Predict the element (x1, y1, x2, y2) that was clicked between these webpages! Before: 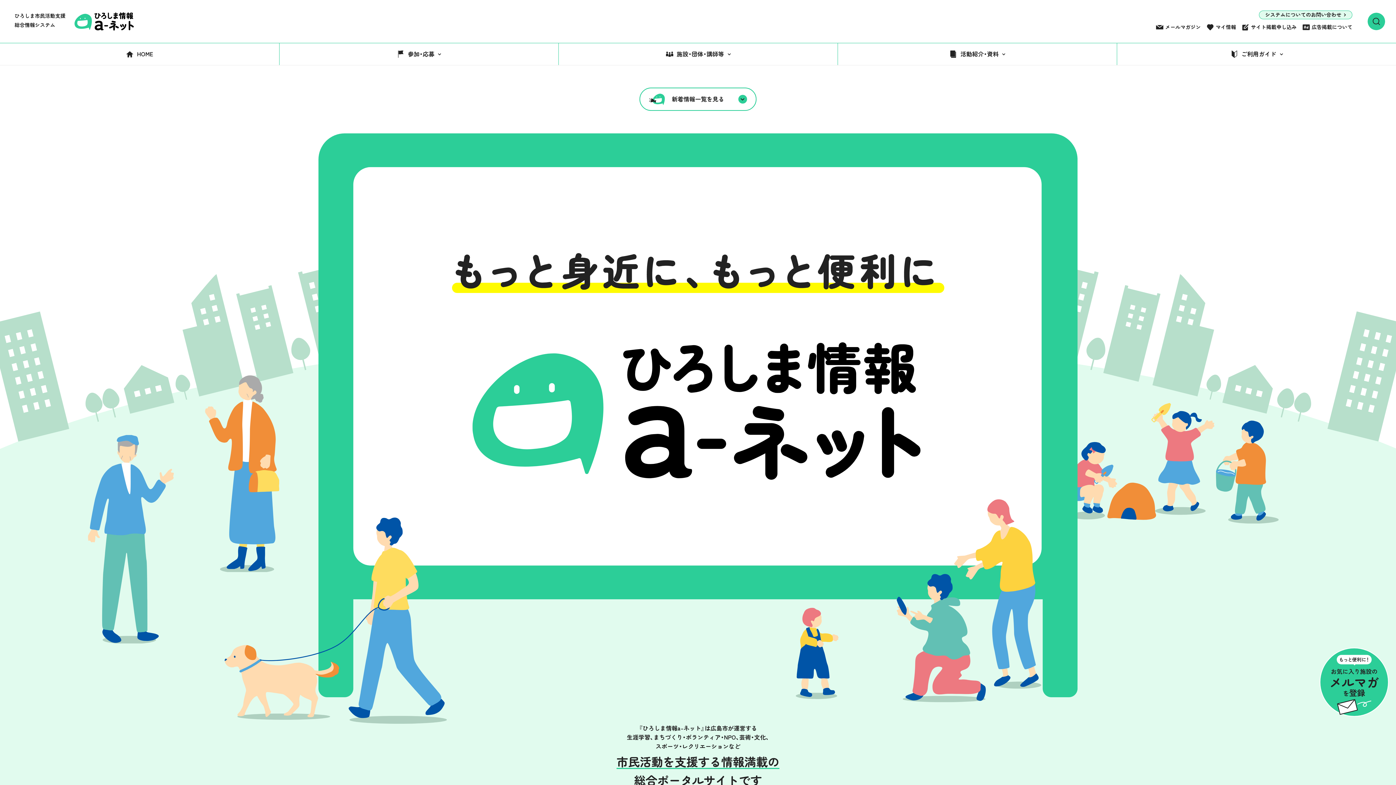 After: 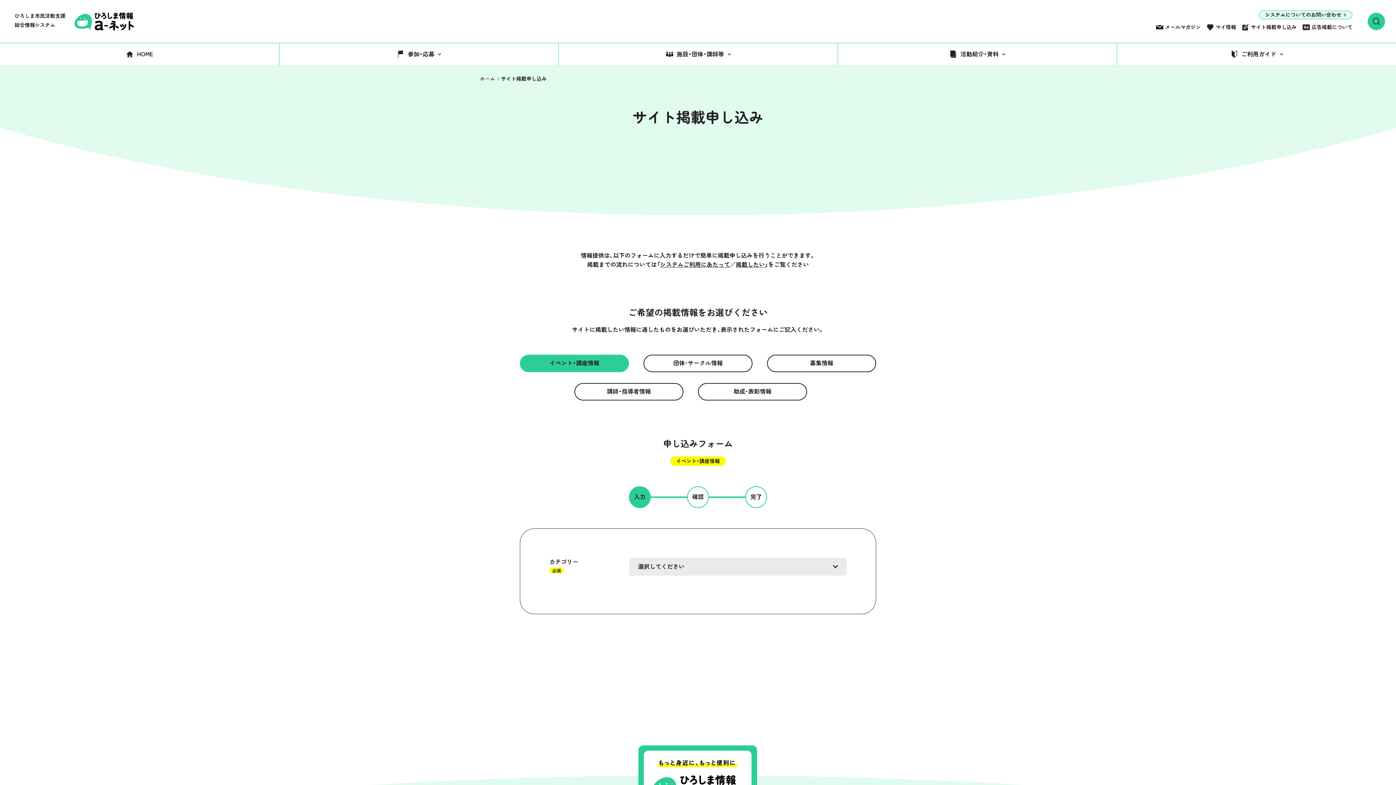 Action: bbox: (1242, 22, 1297, 32) label: サイト掲載申し込み